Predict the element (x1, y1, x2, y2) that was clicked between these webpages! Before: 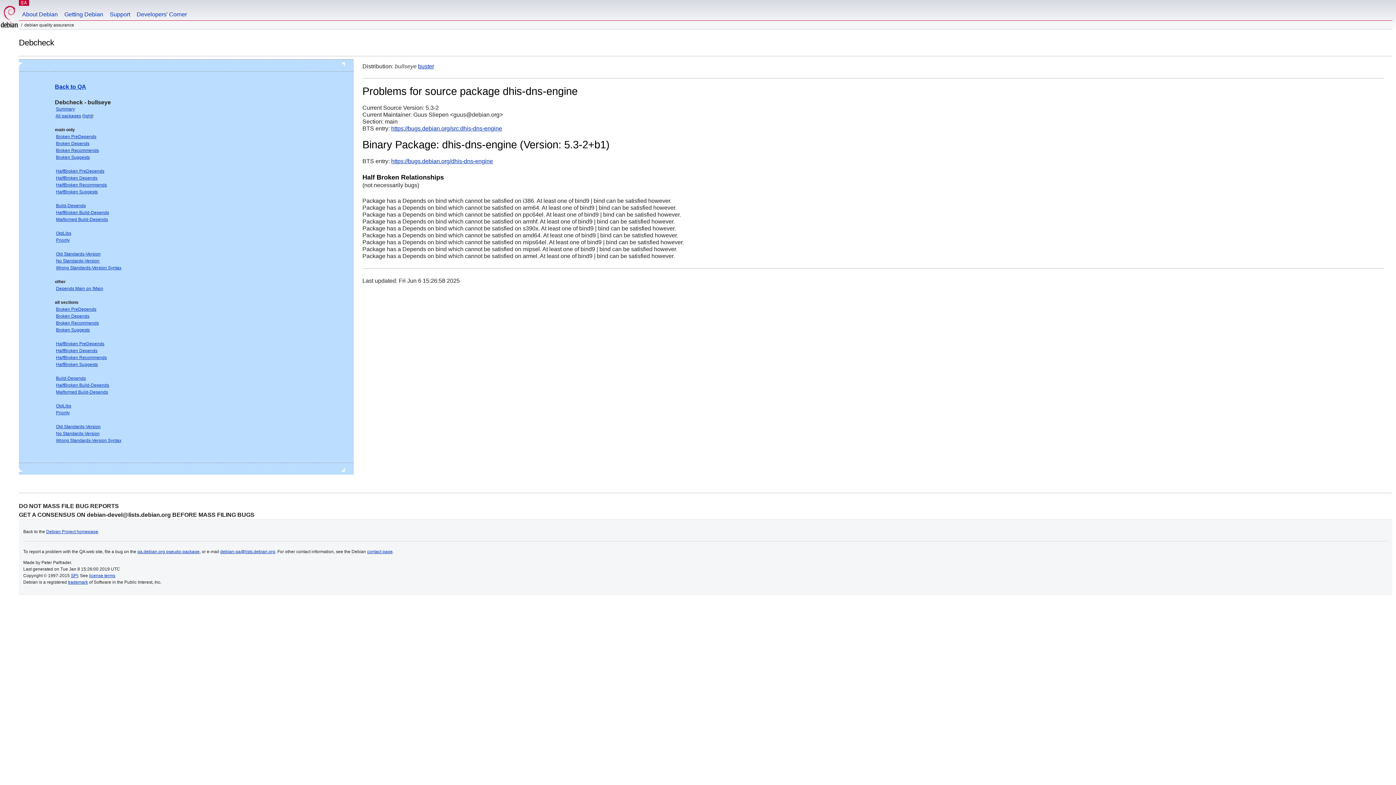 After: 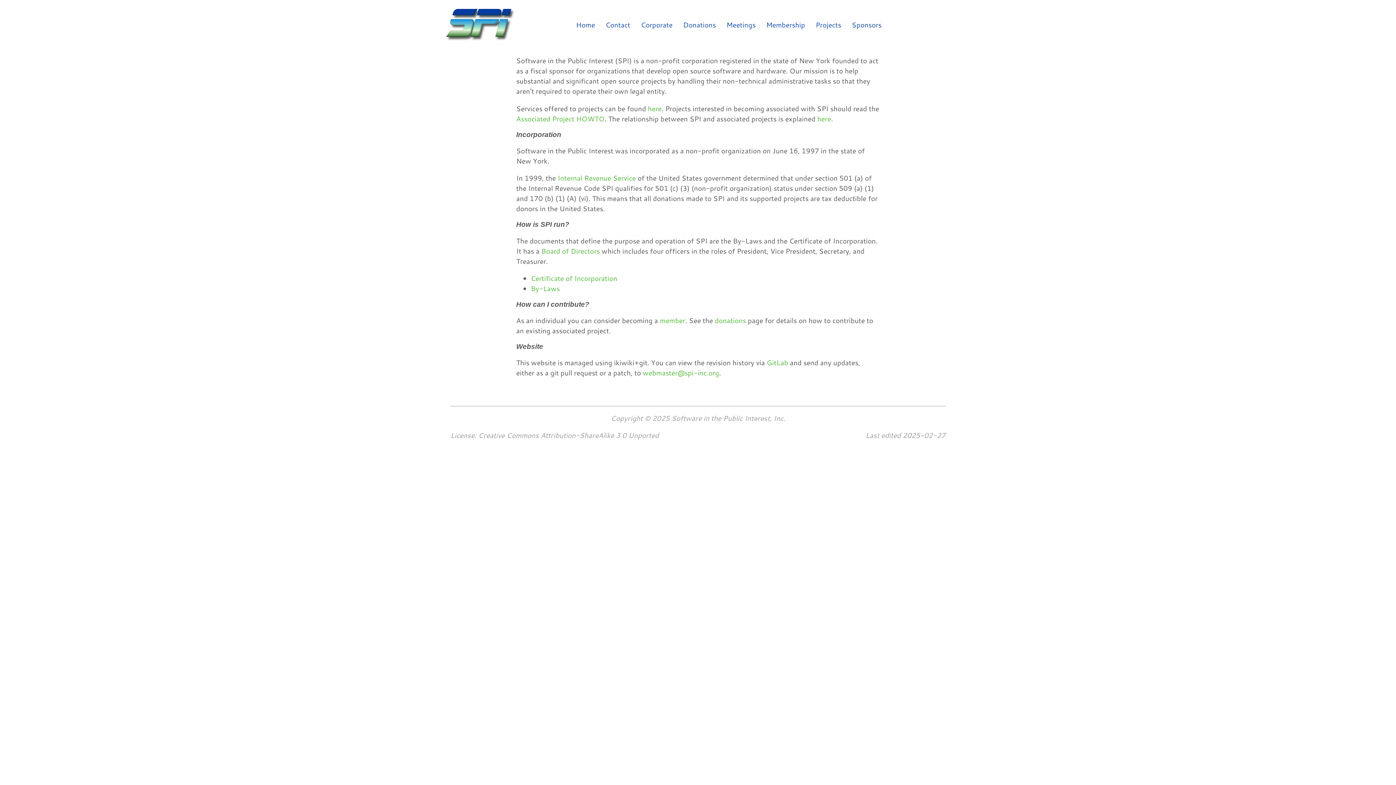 Action: bbox: (70, 573, 77, 578) label: SPI